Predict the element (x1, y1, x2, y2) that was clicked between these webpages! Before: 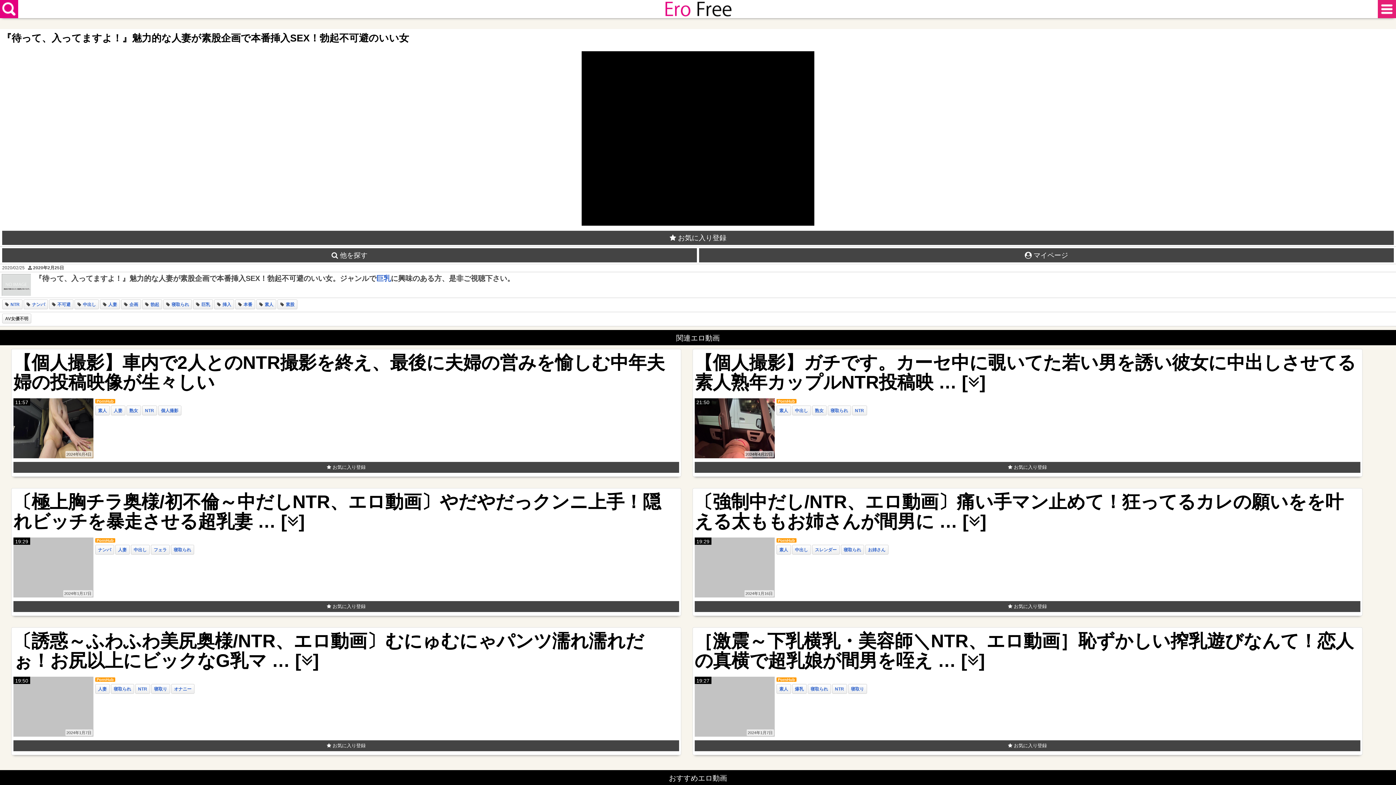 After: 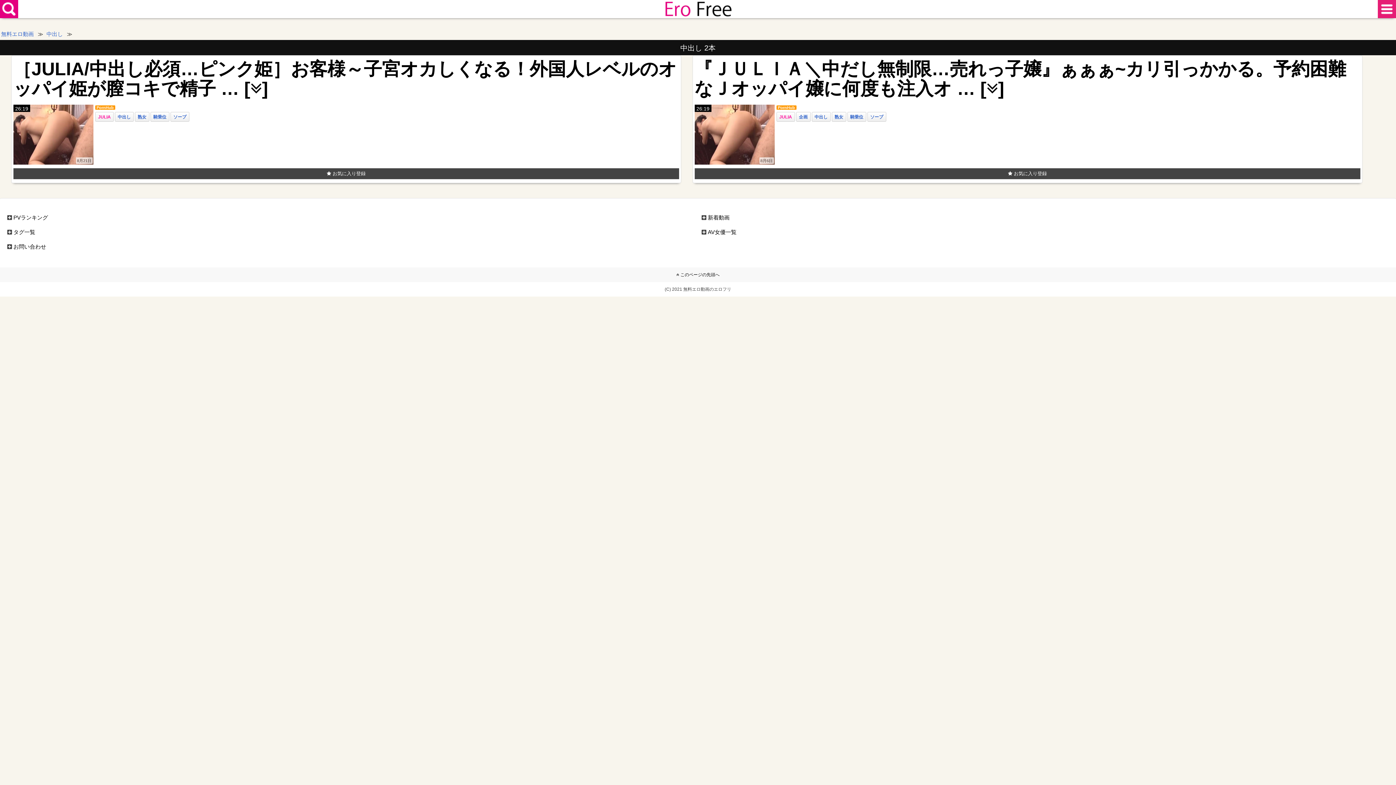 Action: label: 中出し bbox: (795, 547, 808, 552)